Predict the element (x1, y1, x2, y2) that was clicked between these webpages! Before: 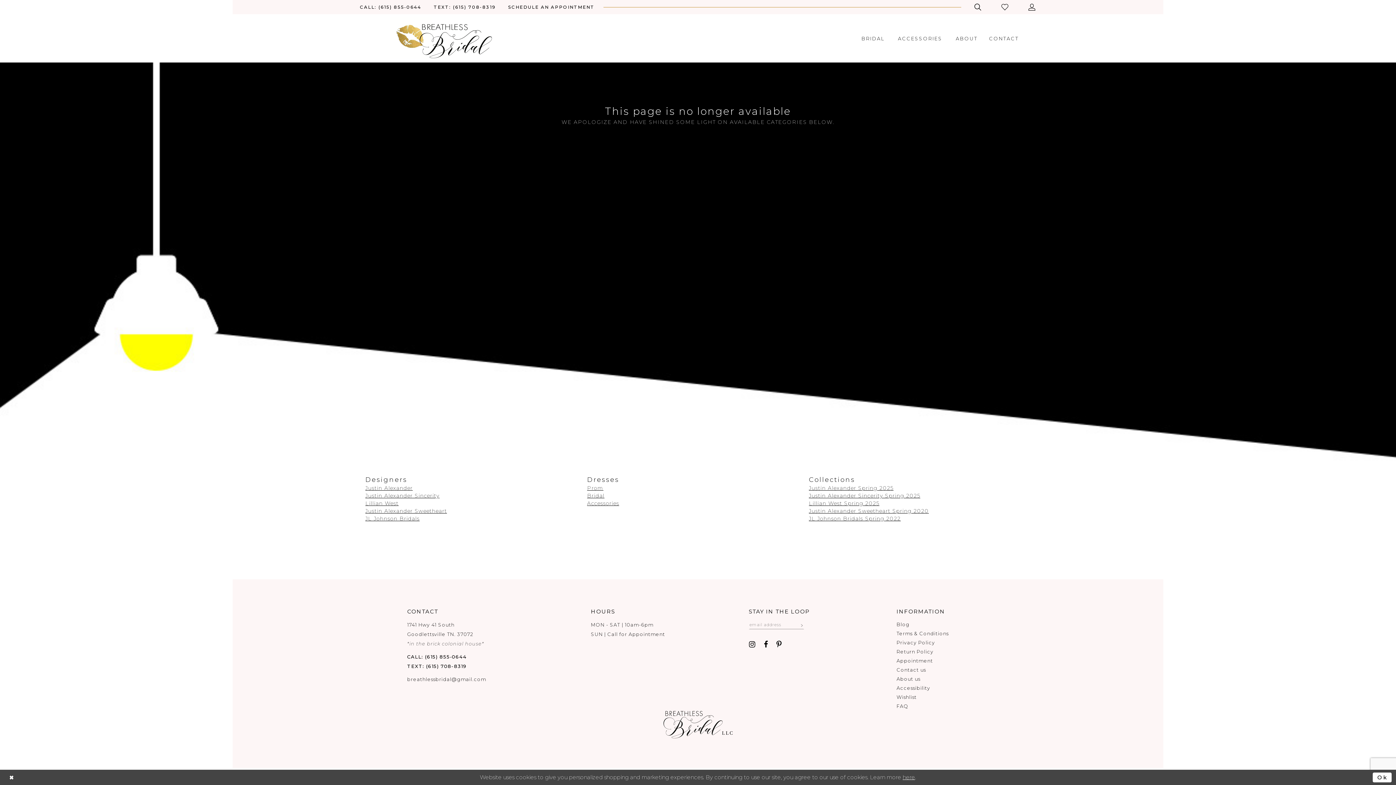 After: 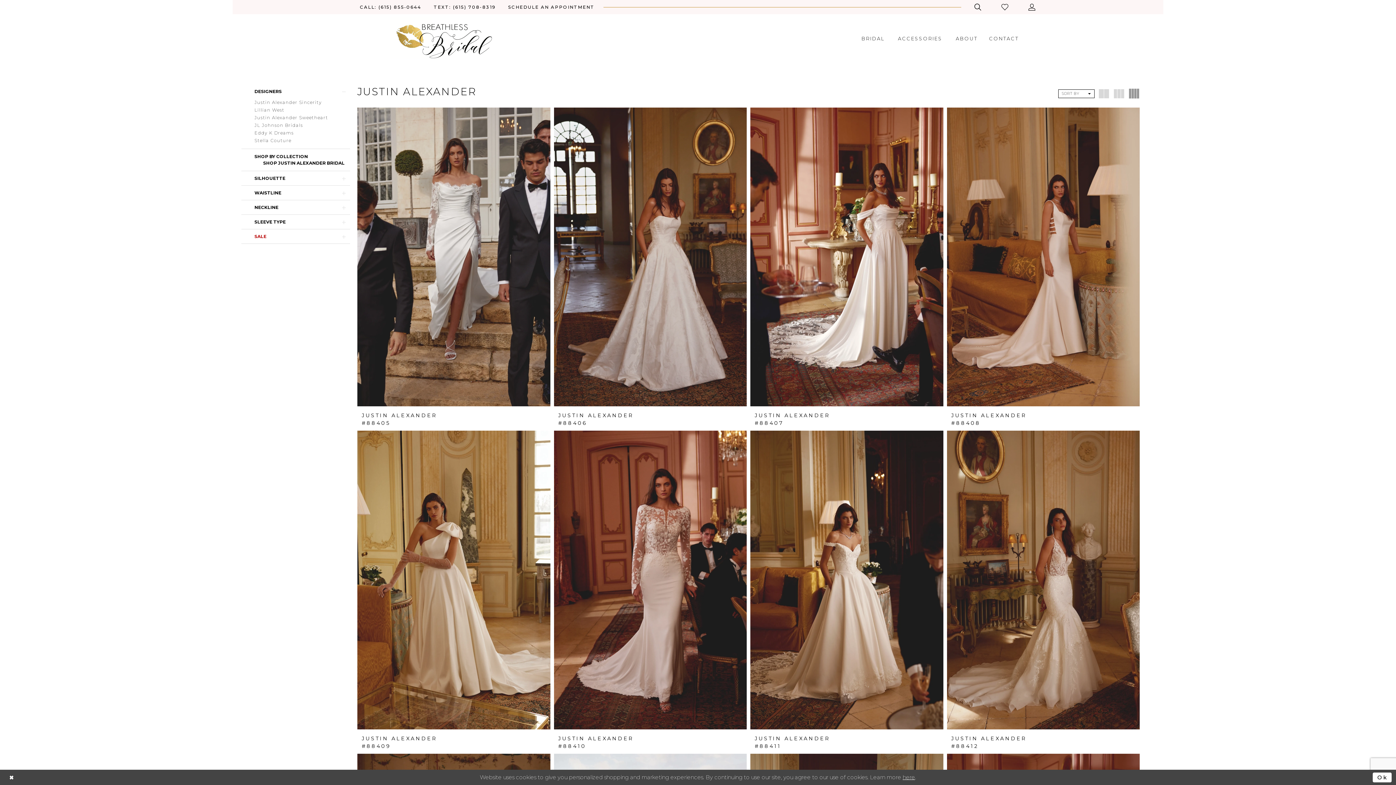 Action: label: Justin Alexander bbox: (365, 484, 412, 491)